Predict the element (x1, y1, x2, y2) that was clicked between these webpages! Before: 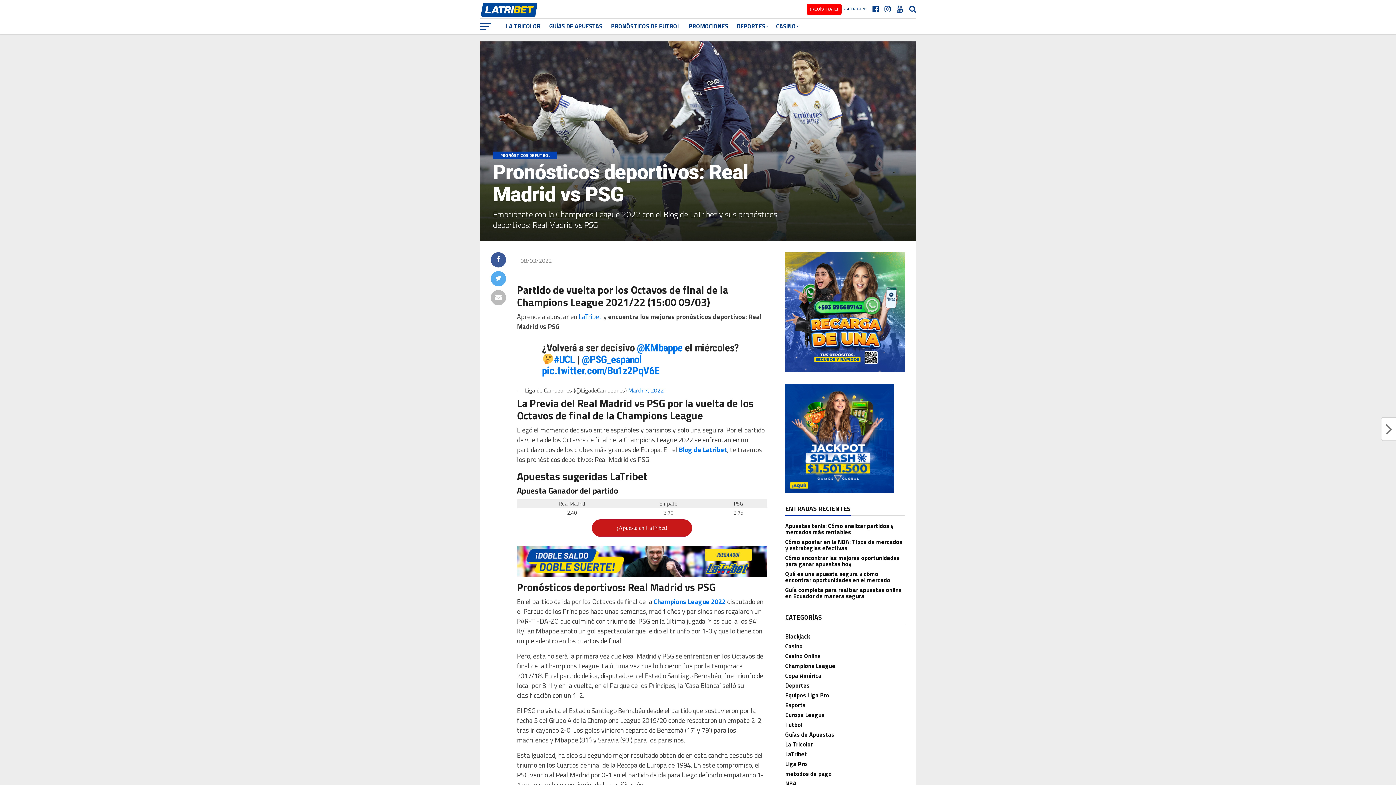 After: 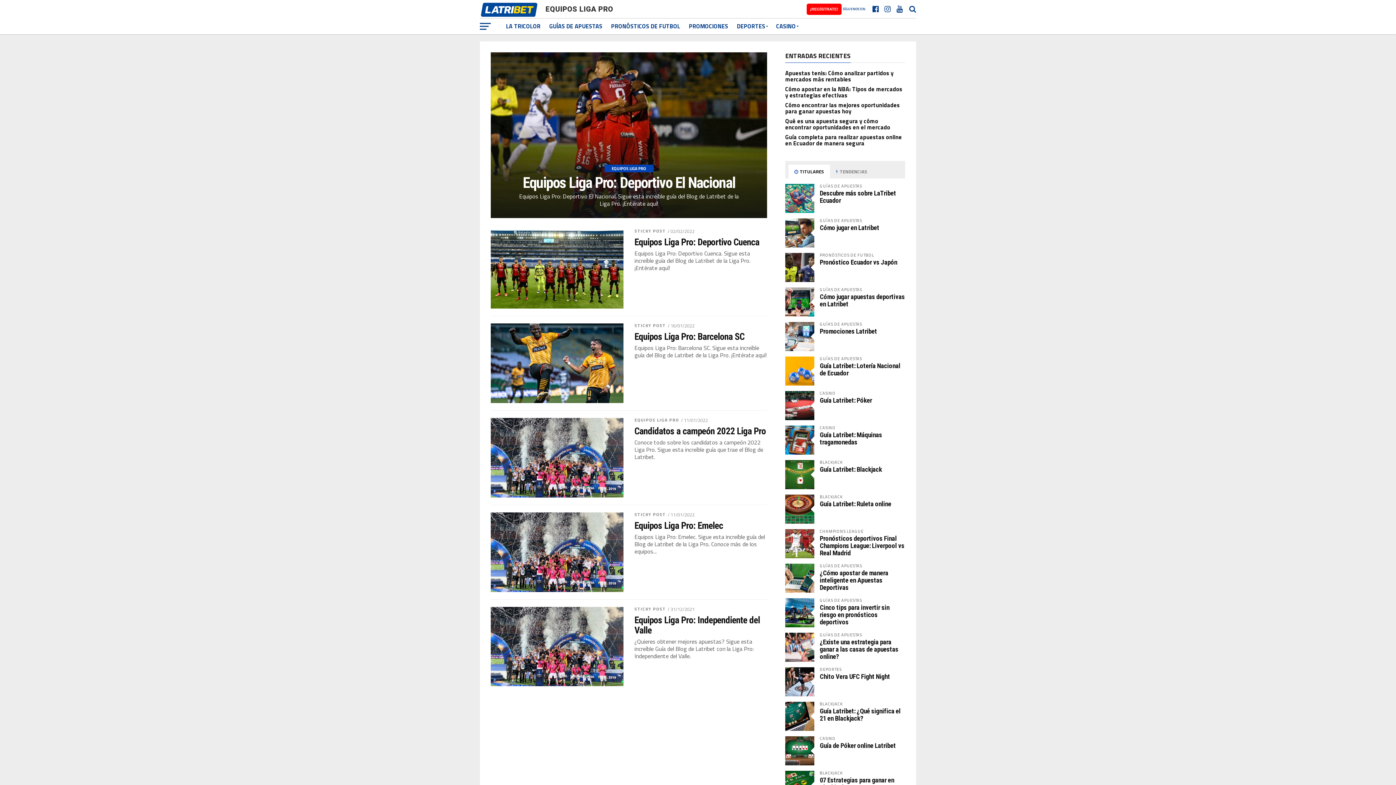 Action: bbox: (785, 691, 829, 700) label: Equipos Liga Pro